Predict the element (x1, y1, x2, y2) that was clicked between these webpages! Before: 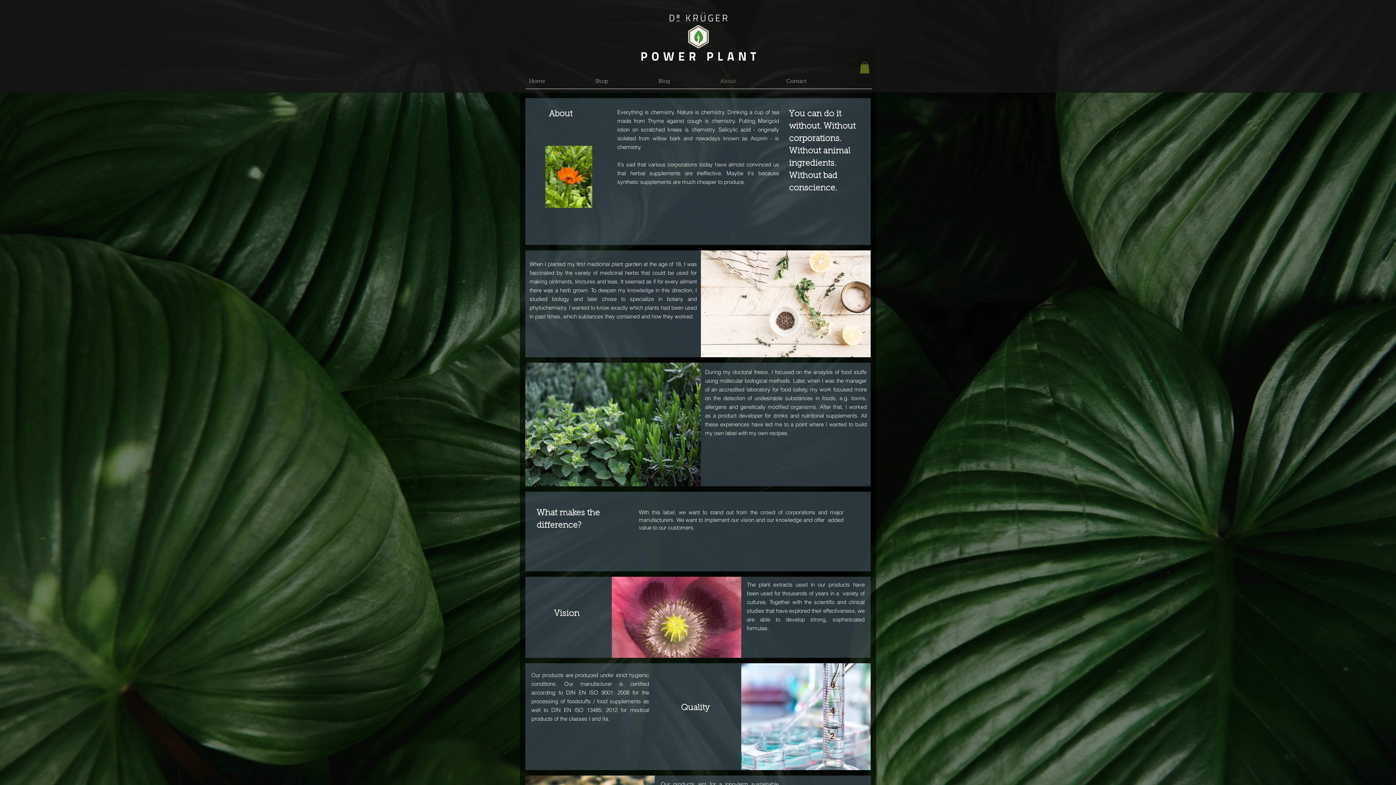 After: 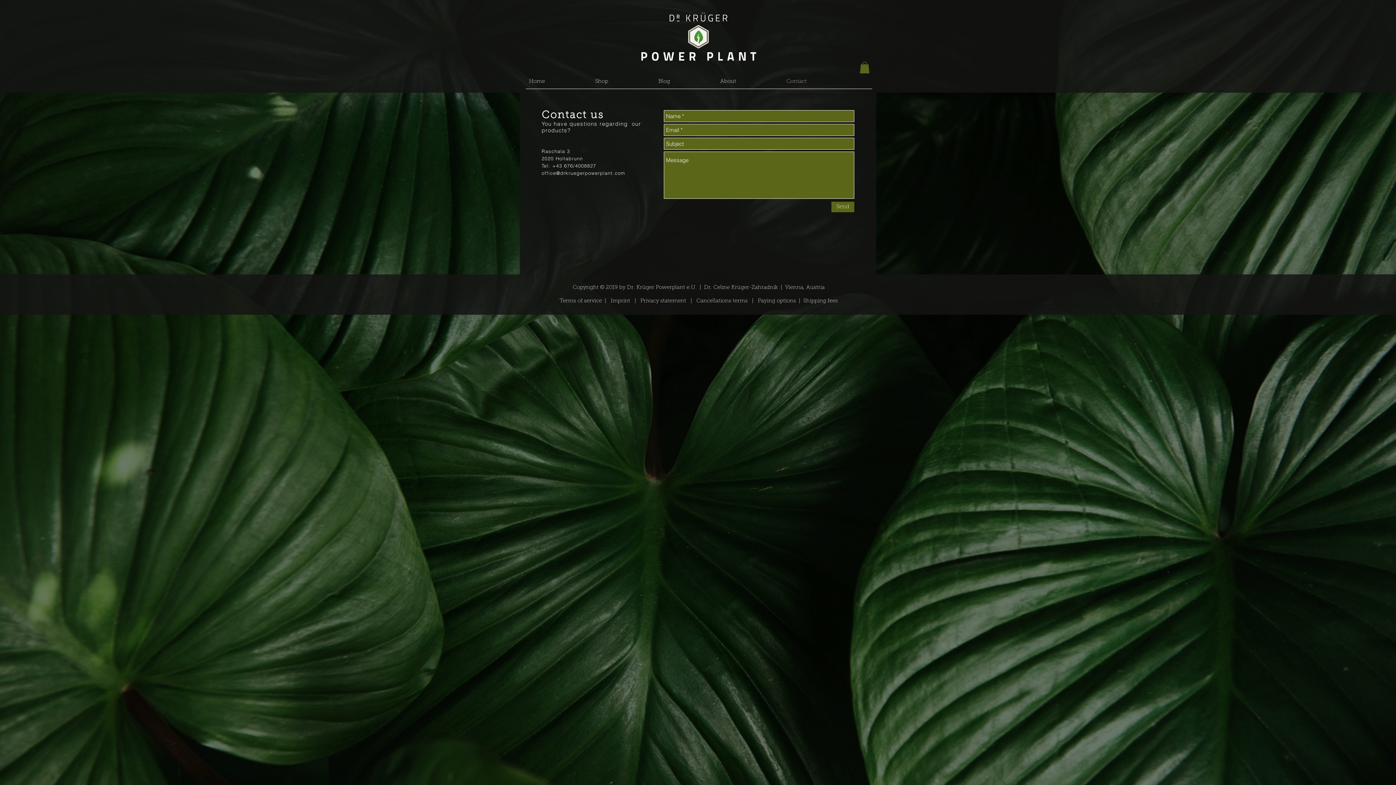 Action: bbox: (761, 77, 832, 86) label: Contact